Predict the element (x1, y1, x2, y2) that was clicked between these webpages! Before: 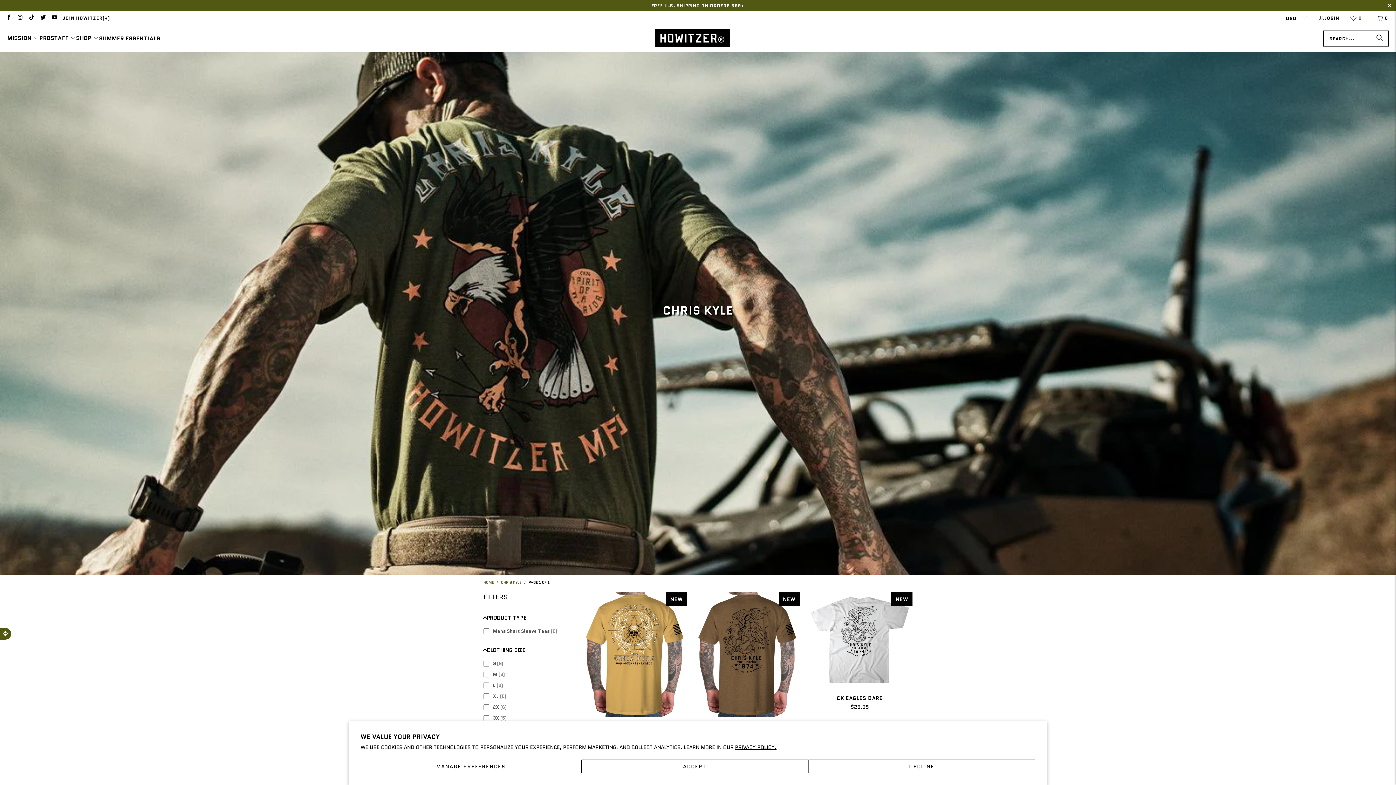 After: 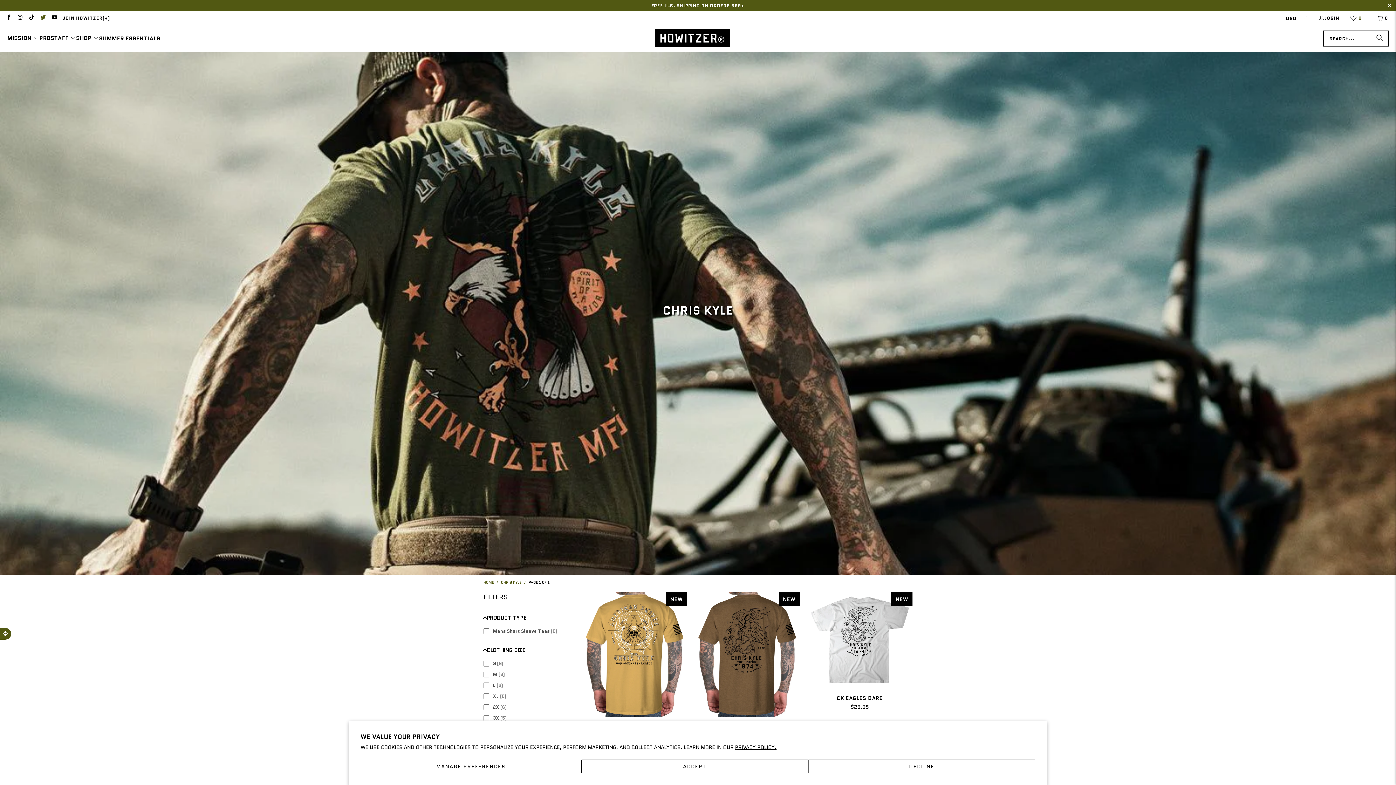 Action: bbox: (39, 14, 45, 21)